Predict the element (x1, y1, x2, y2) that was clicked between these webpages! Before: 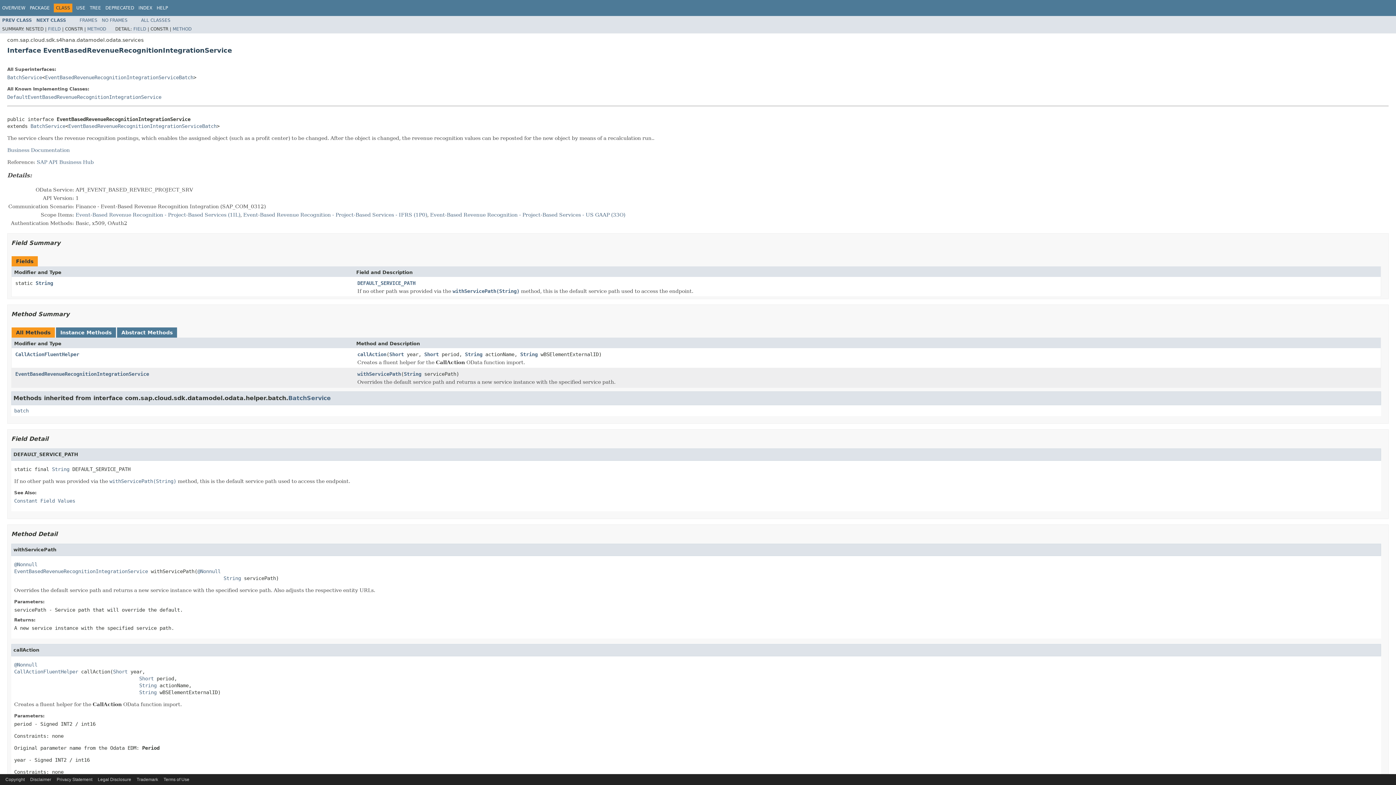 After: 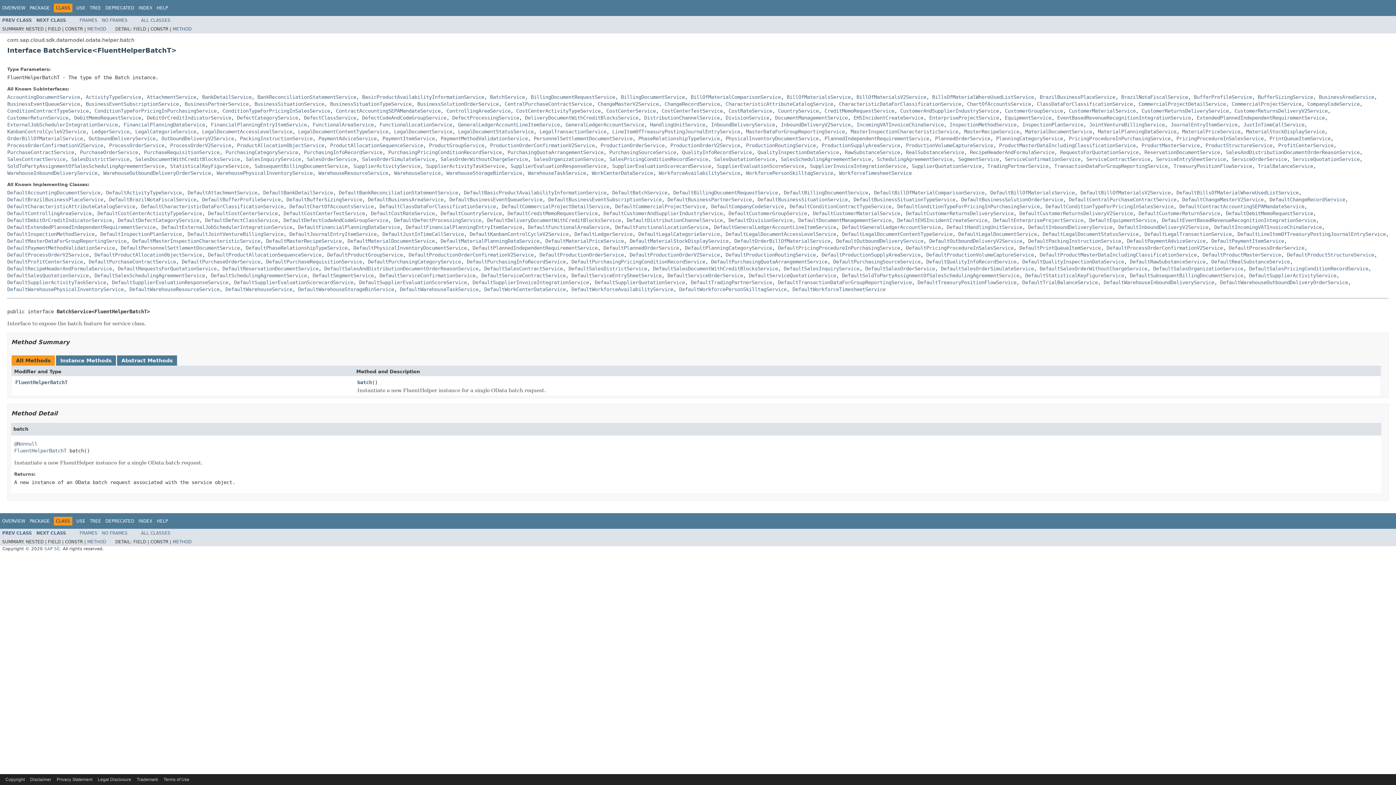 Action: bbox: (7, 74, 42, 80) label: BatchService